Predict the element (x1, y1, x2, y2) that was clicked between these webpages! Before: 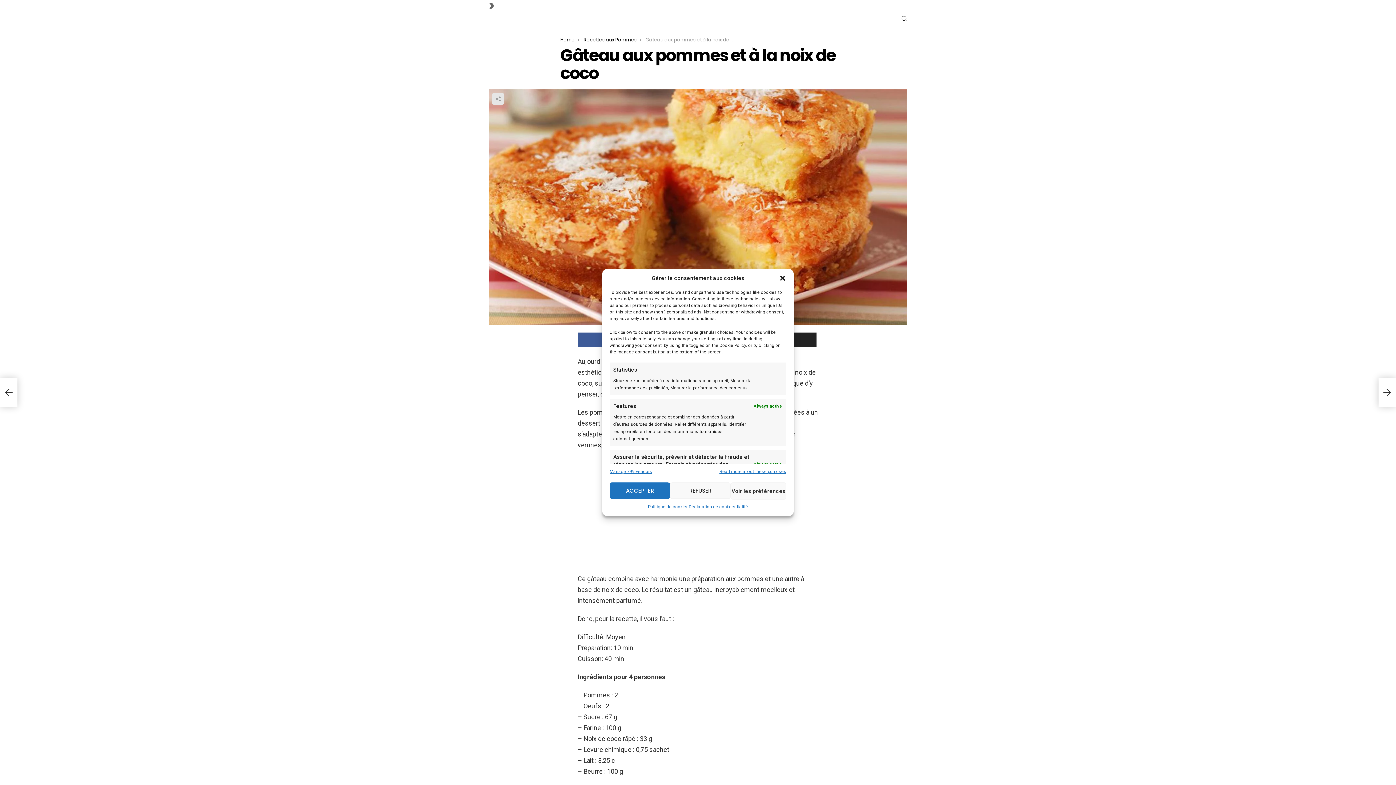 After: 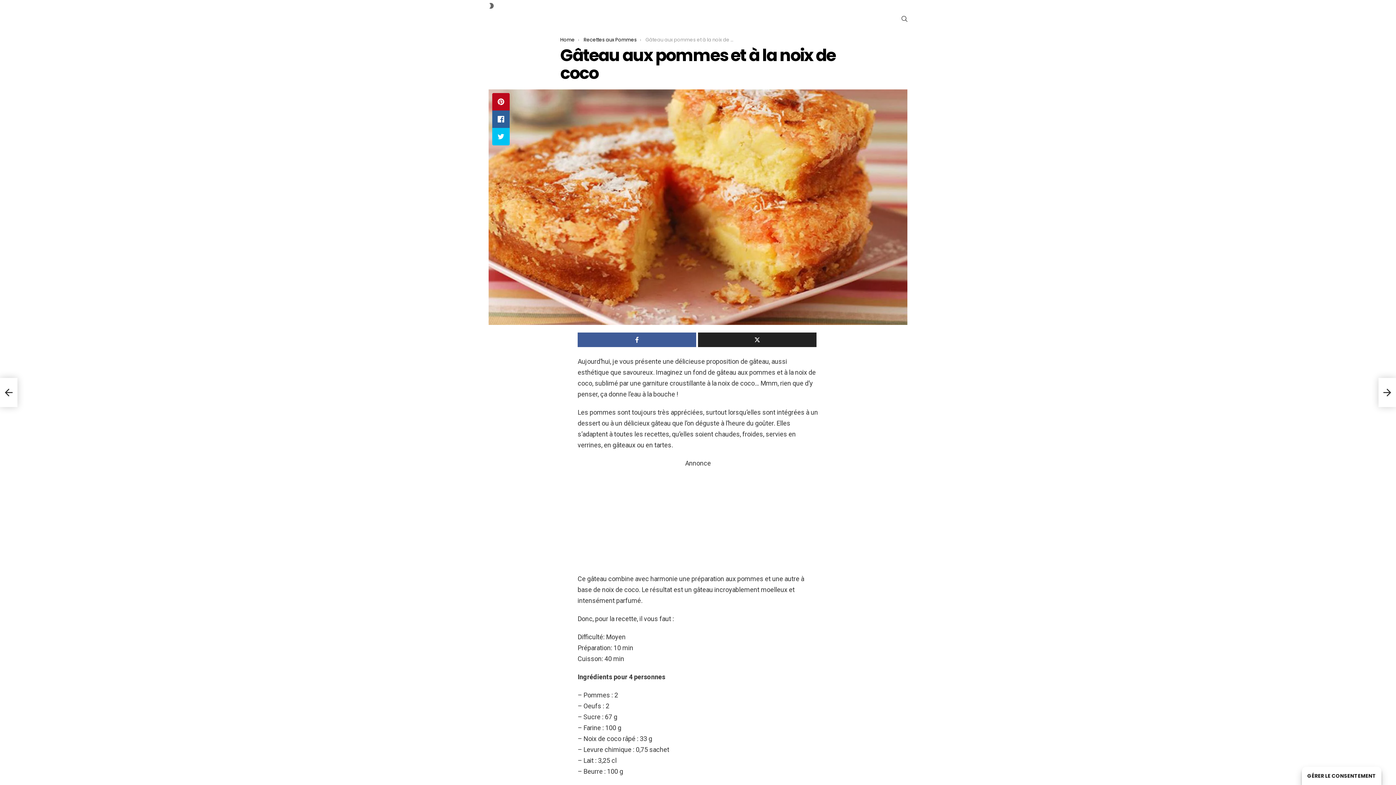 Action: bbox: (779, 274, 786, 282) label: Fermez la boite de dialogue